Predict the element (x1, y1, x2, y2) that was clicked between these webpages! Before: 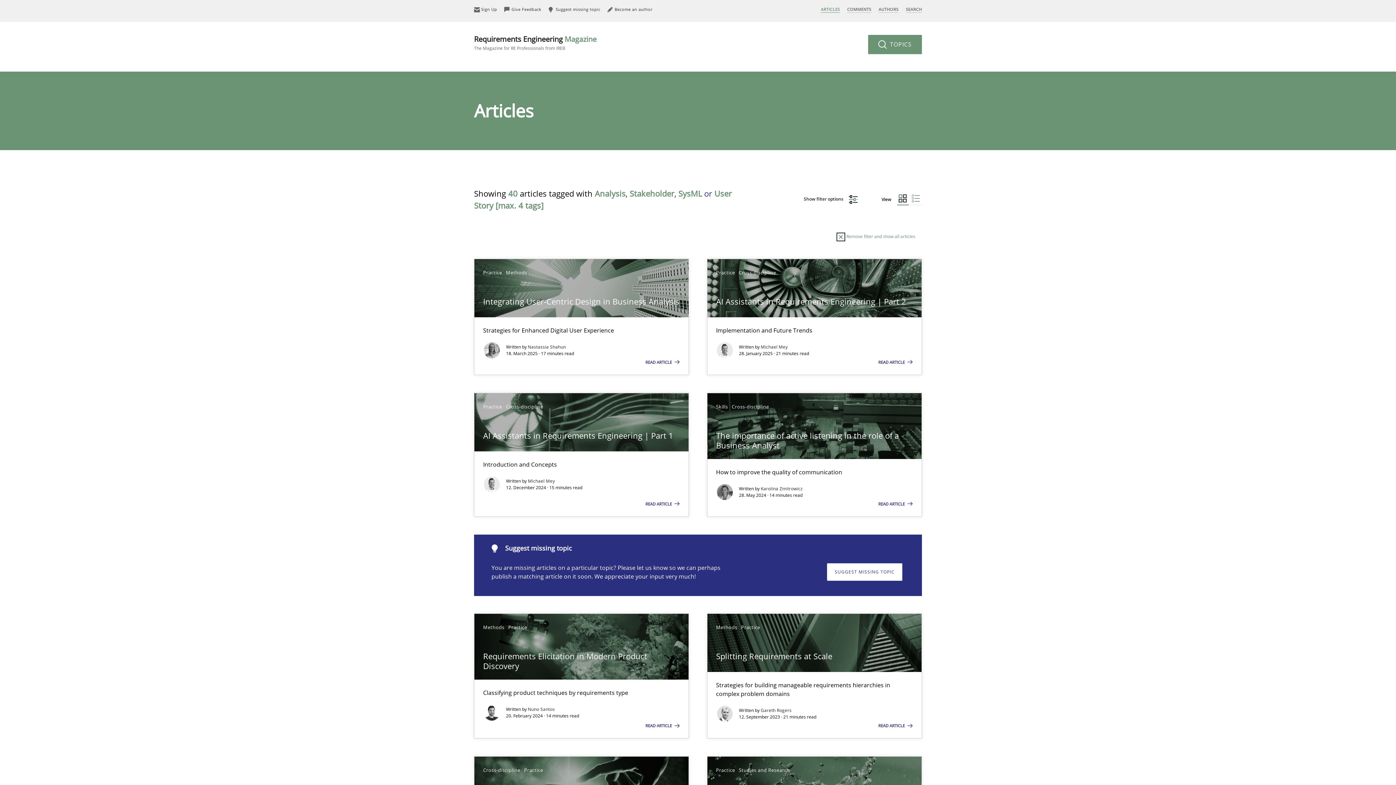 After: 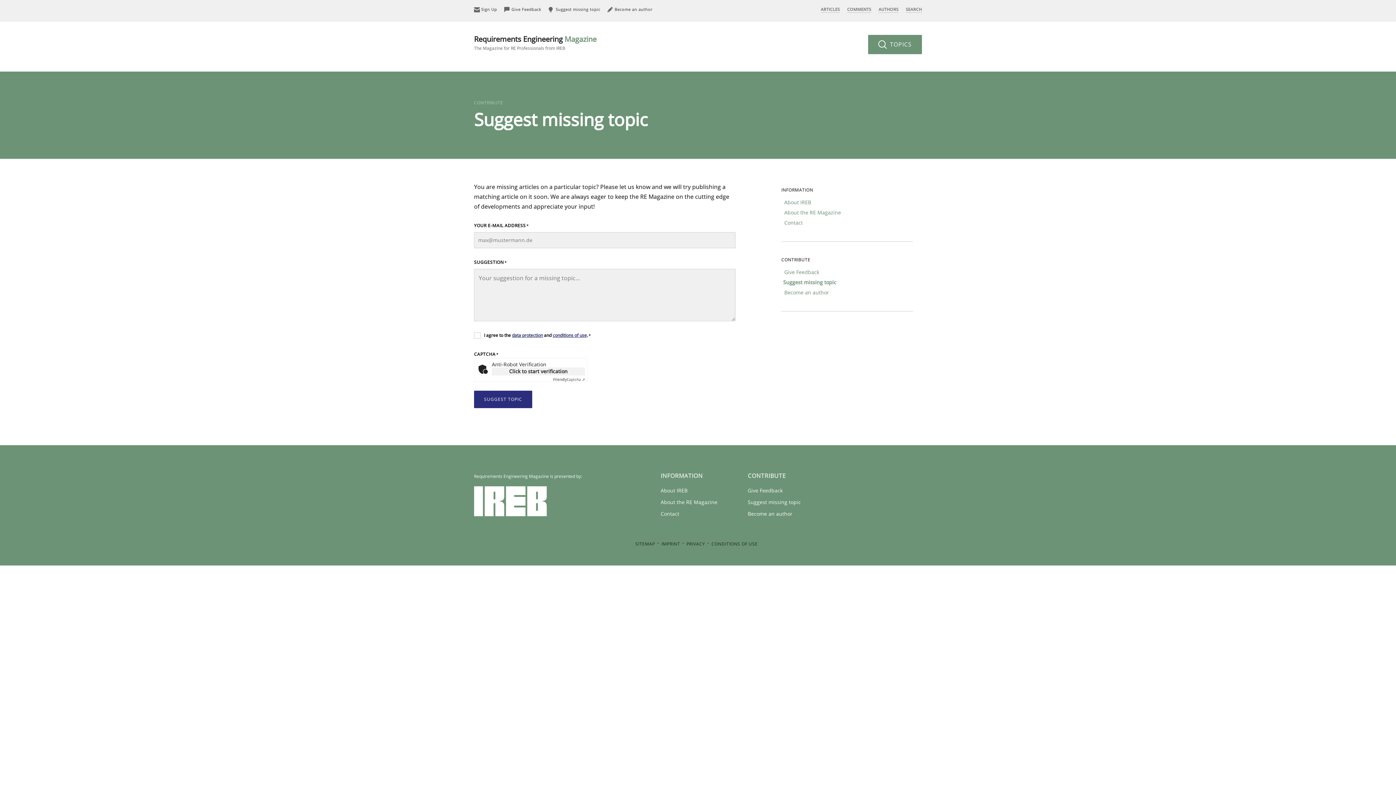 Action: bbox: (548, 6, 600, 12) label:  Suggest missing topic